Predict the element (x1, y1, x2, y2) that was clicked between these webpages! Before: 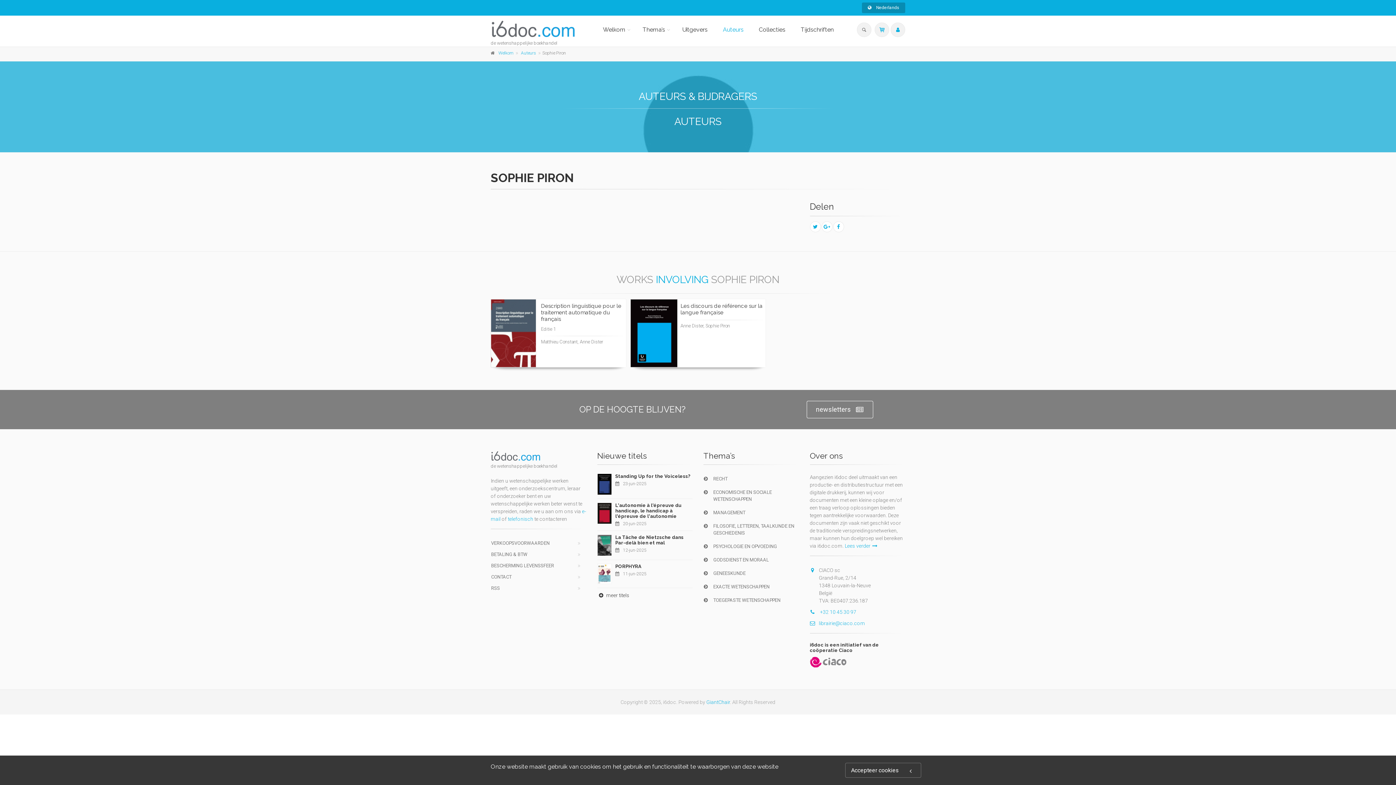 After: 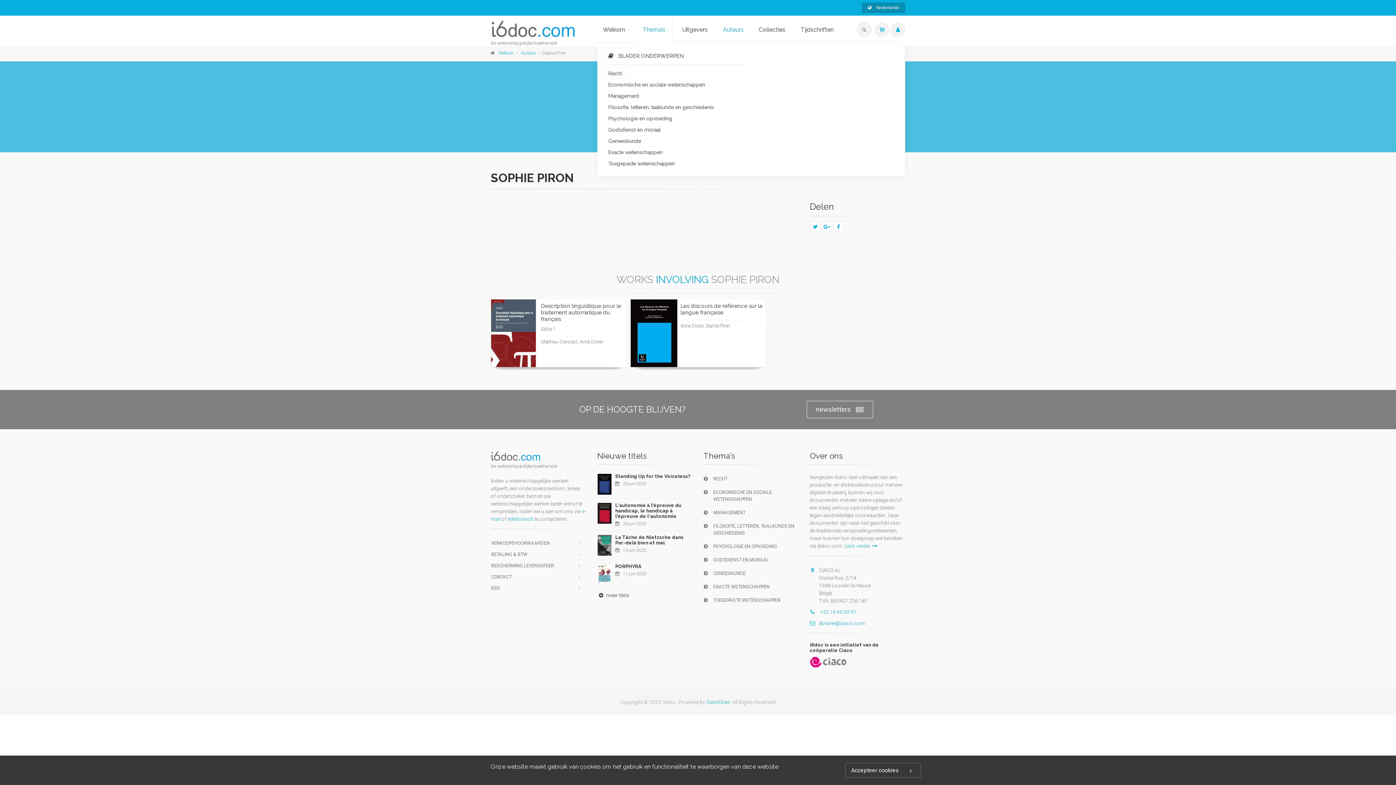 Action: label: Thema’s bbox: (636, 16, 672, 43)